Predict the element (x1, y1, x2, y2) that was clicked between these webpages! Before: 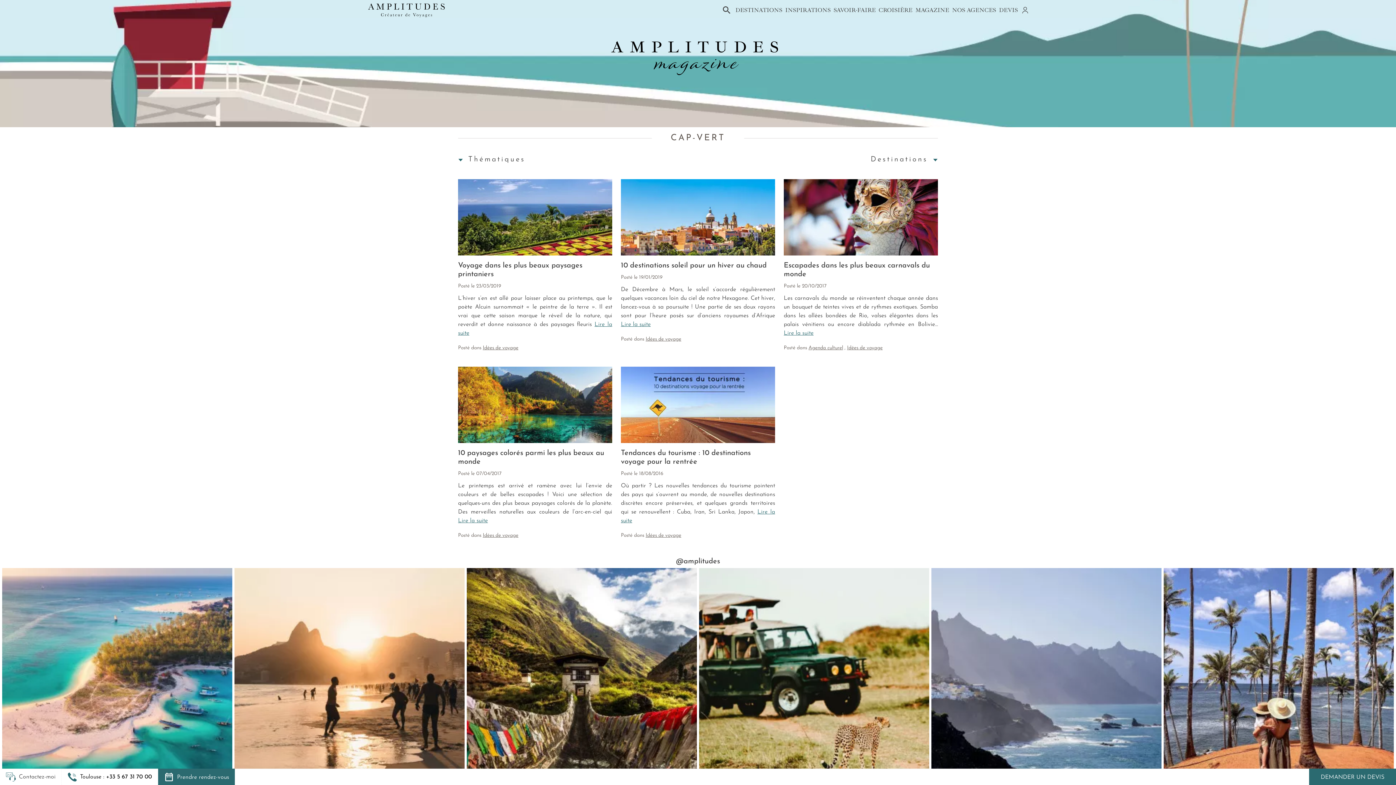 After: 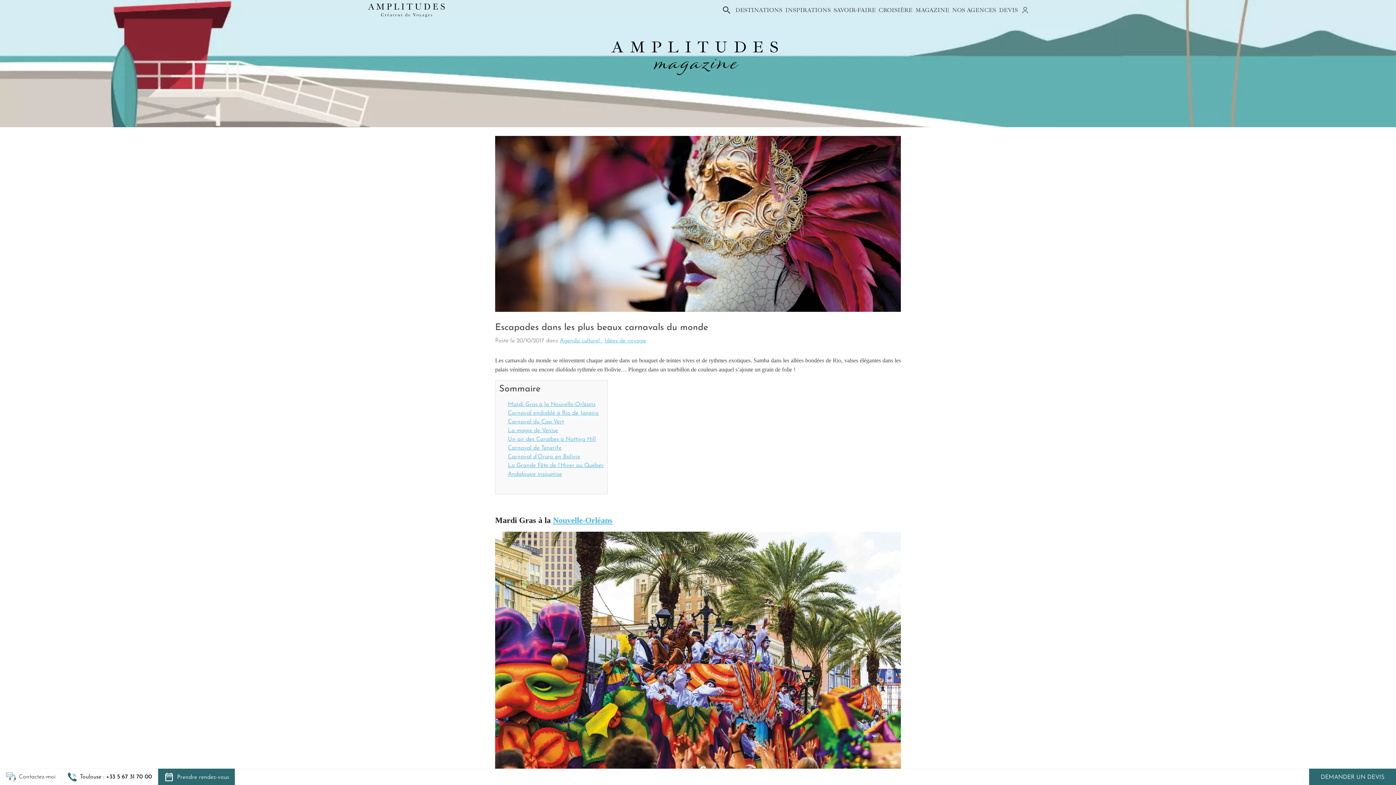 Action: bbox: (784, 217, 938, 222)